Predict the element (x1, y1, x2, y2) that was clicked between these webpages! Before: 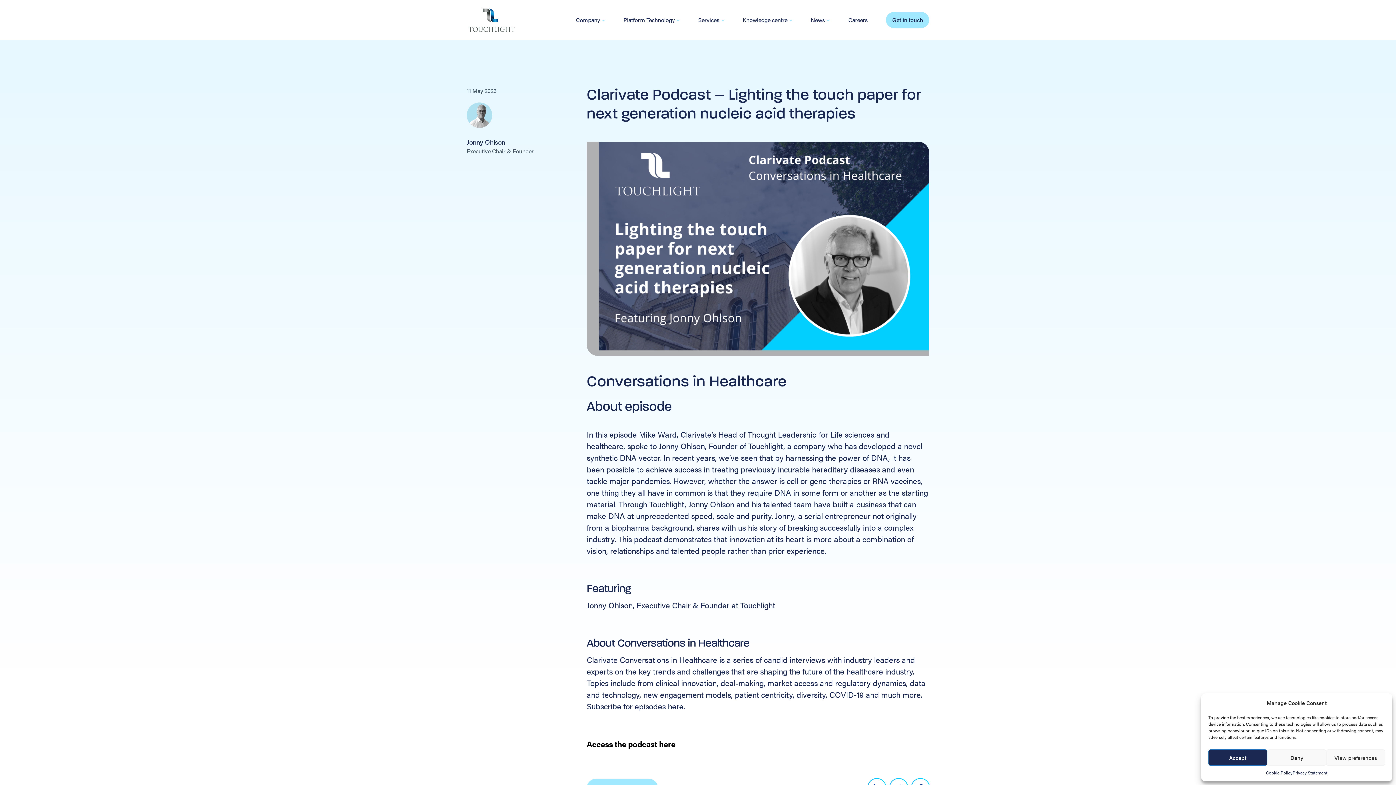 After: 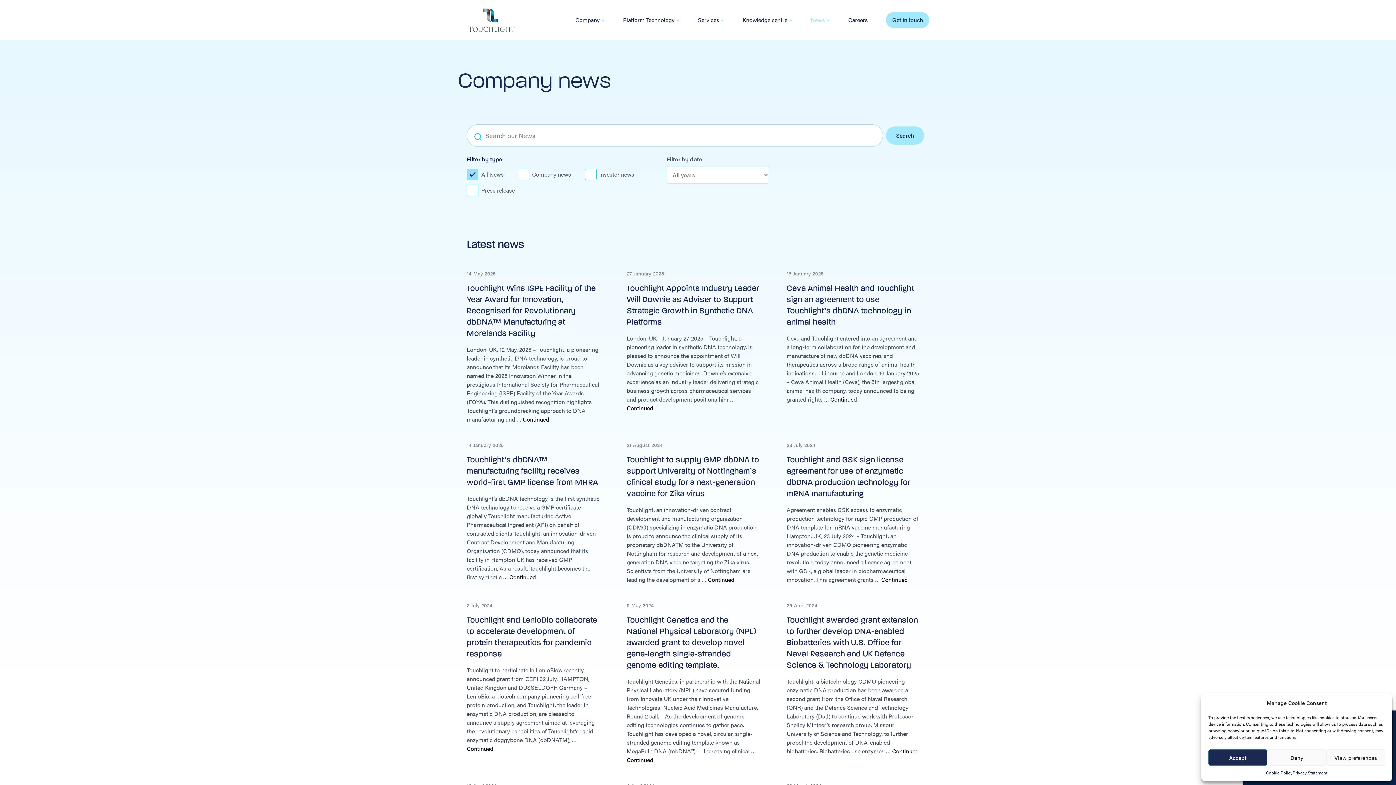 Action: label: News bbox: (801, 0, 839, 40)